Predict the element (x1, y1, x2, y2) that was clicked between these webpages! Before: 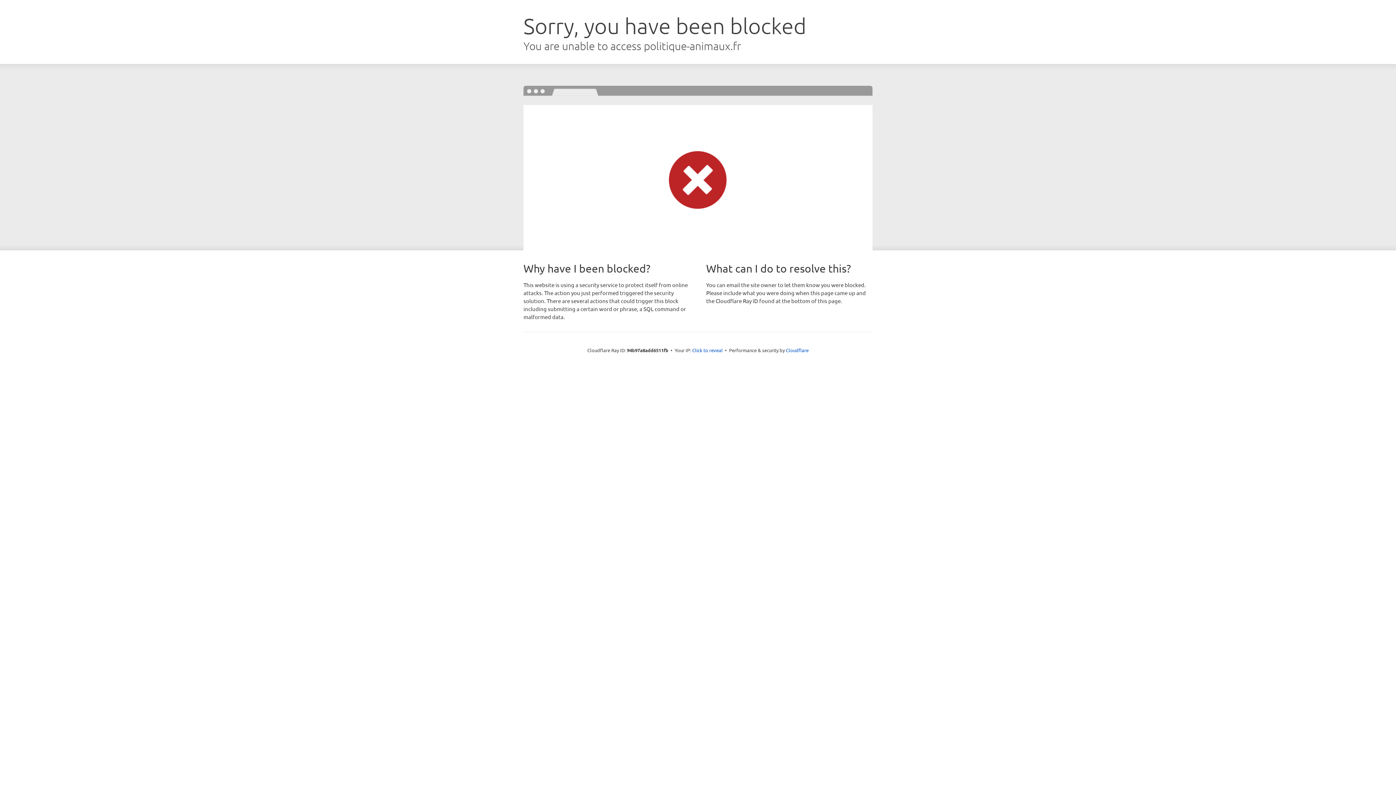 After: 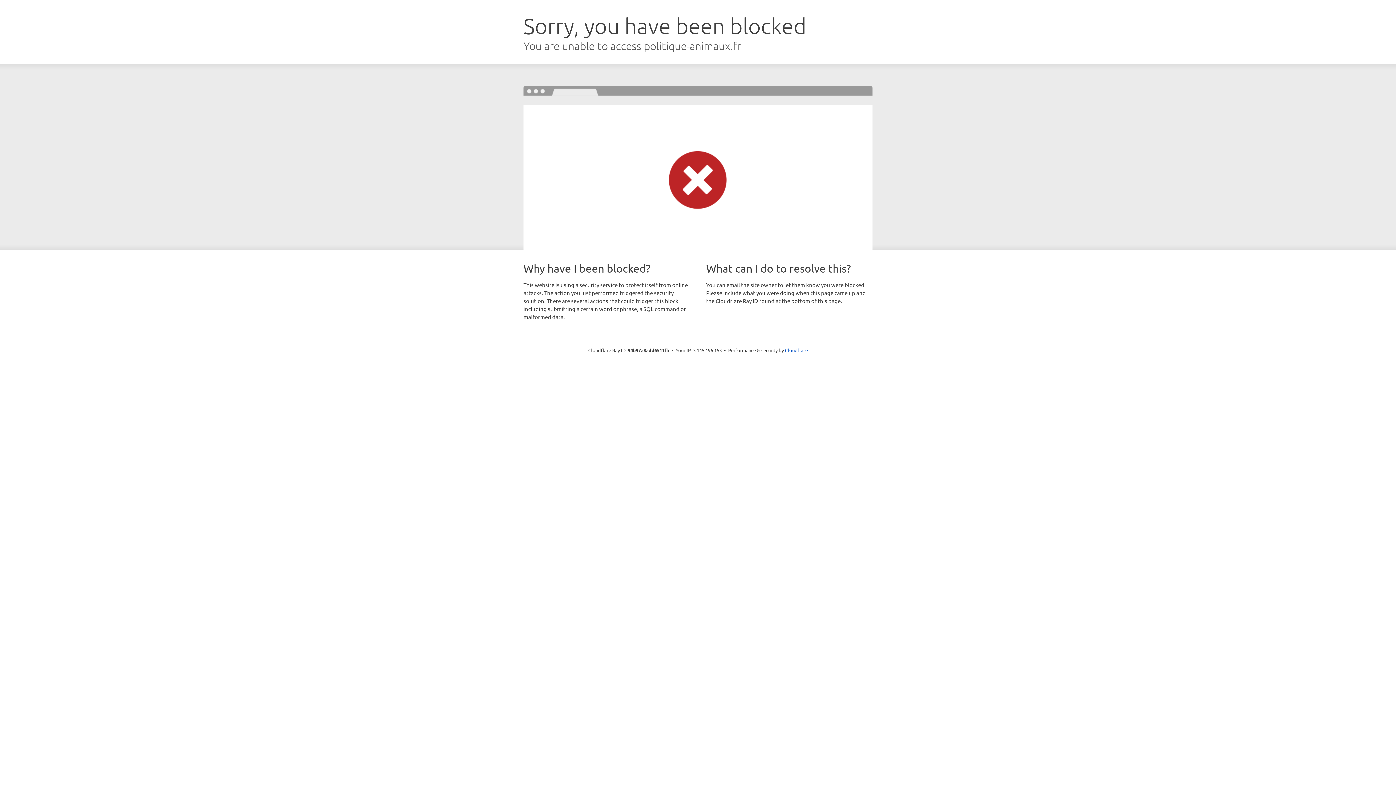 Action: label: Click to reveal bbox: (692, 346, 722, 353)